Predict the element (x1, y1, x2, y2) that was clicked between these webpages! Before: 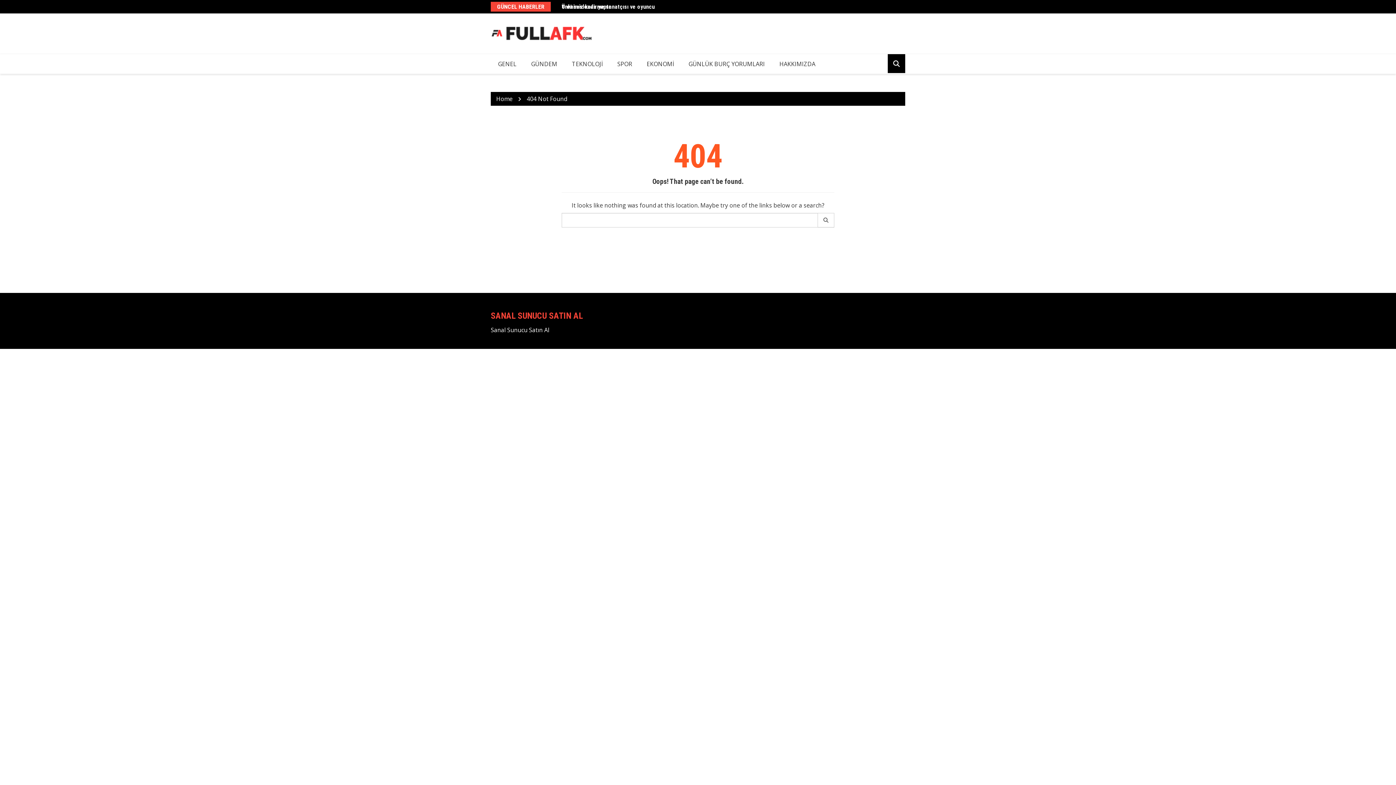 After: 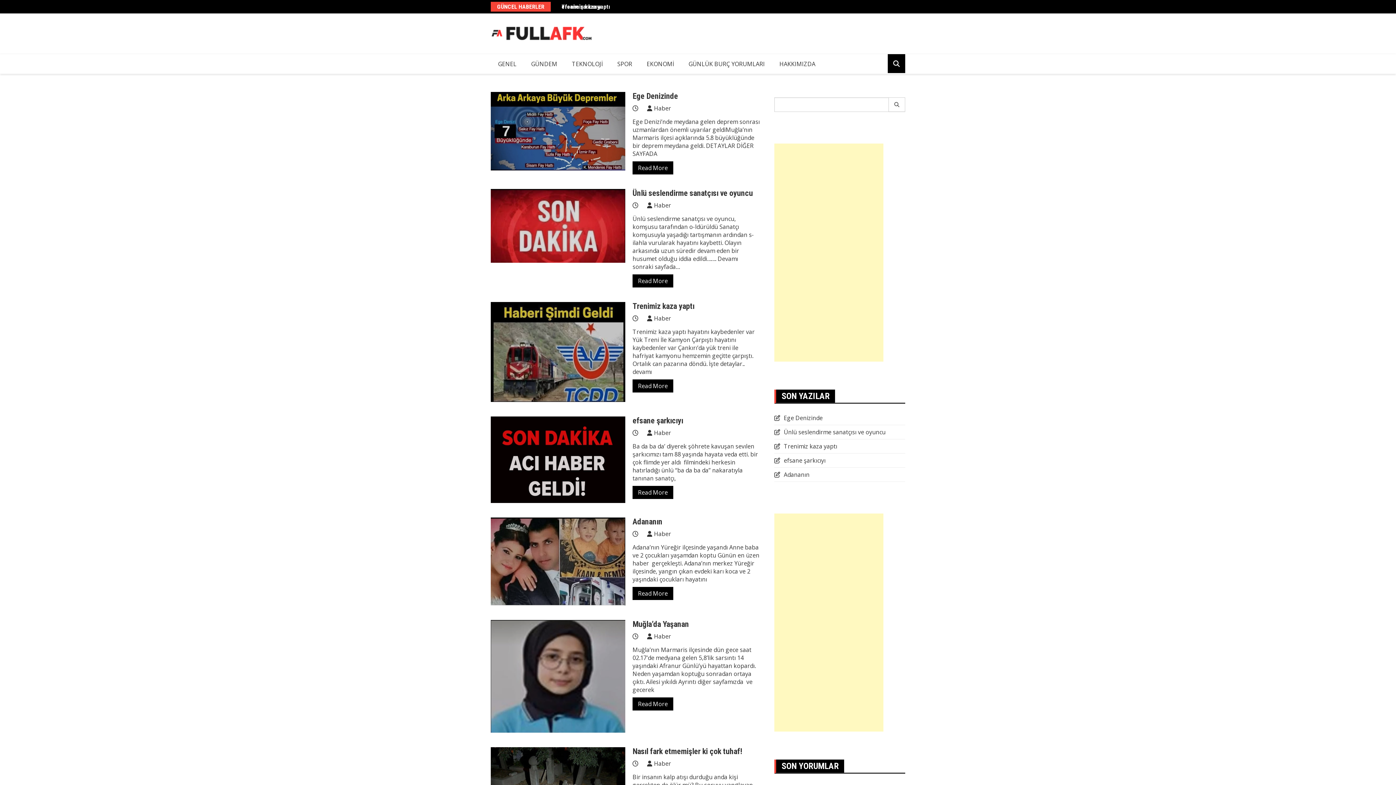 Action: label: Home bbox: (496, 94, 512, 102)